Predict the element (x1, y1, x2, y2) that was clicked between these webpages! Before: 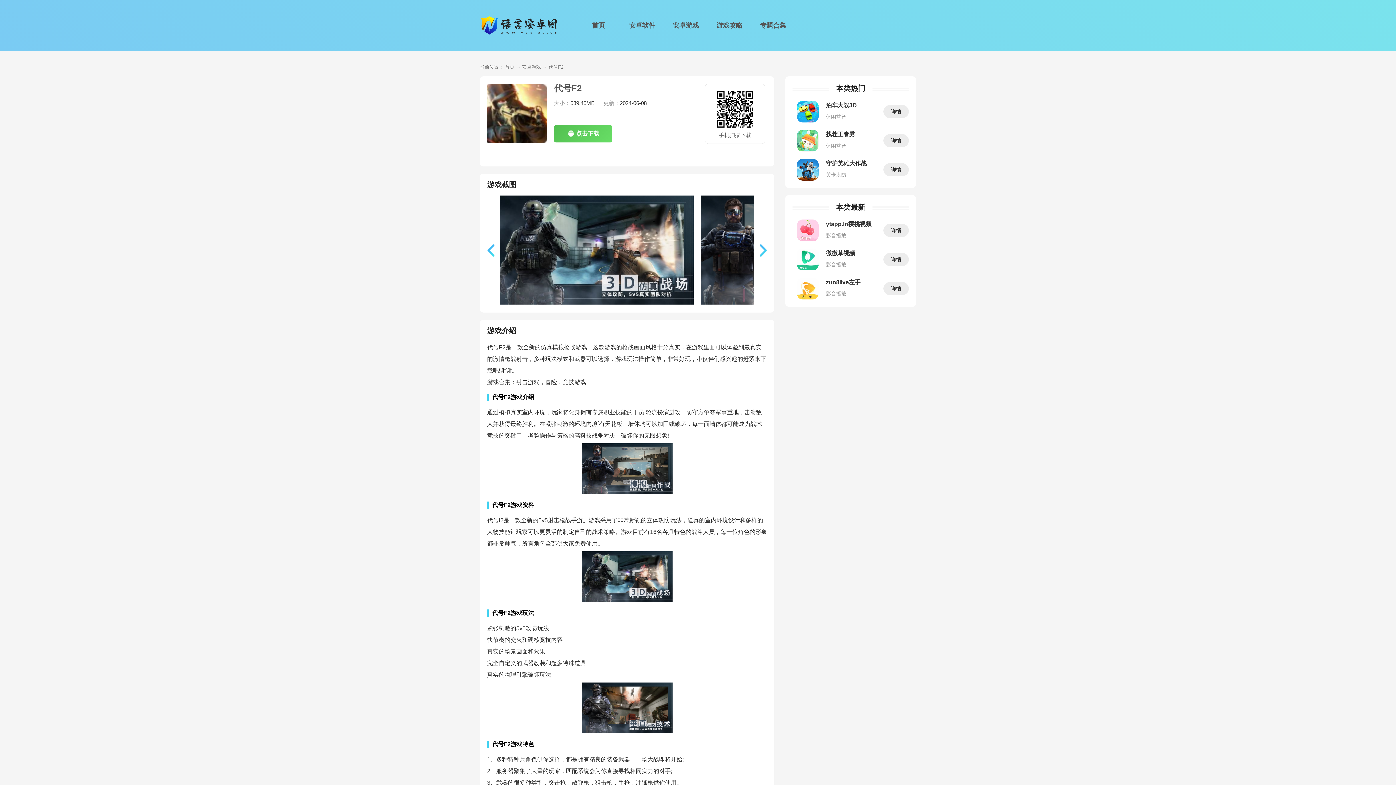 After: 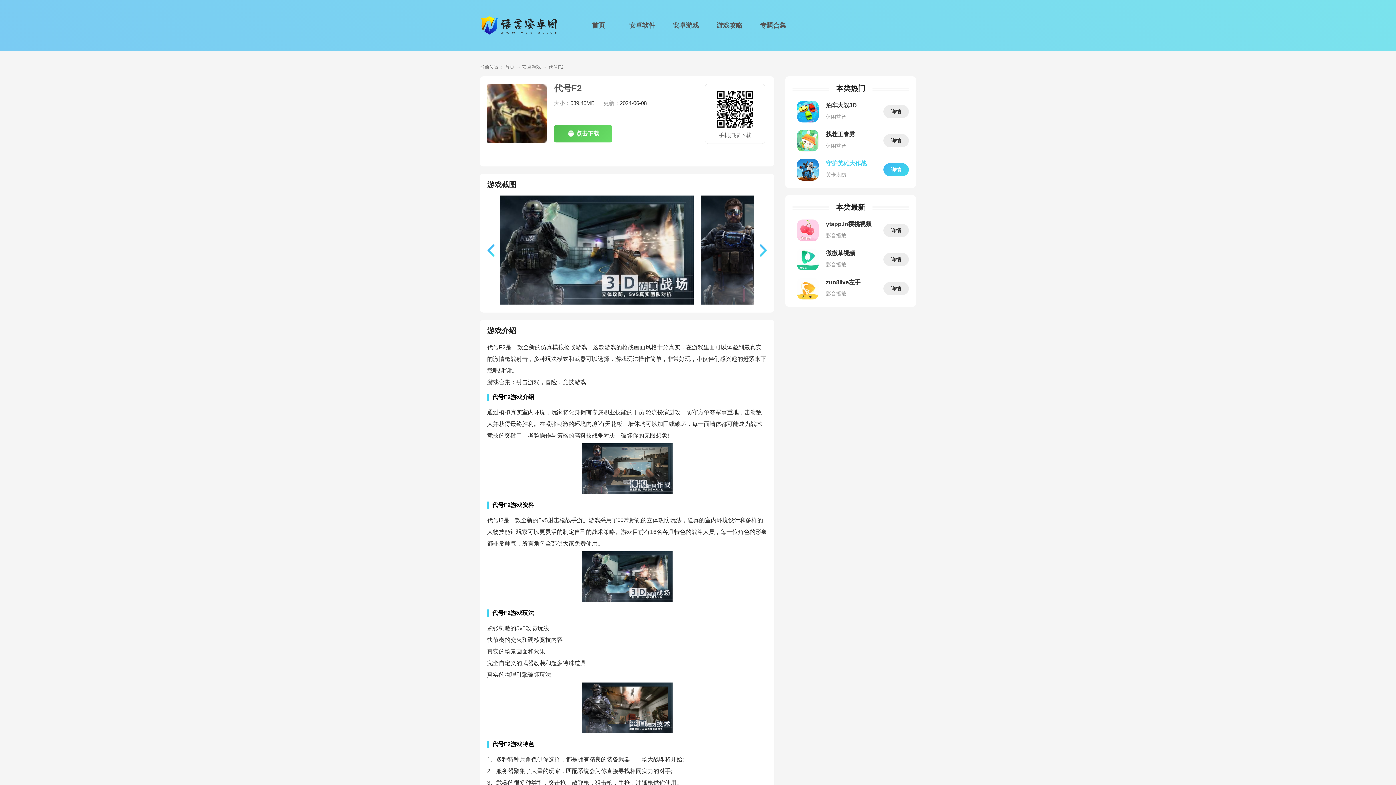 Action: label: 守护英雄大作战

关卡塔防
详情 bbox: (792, 155, 909, 184)